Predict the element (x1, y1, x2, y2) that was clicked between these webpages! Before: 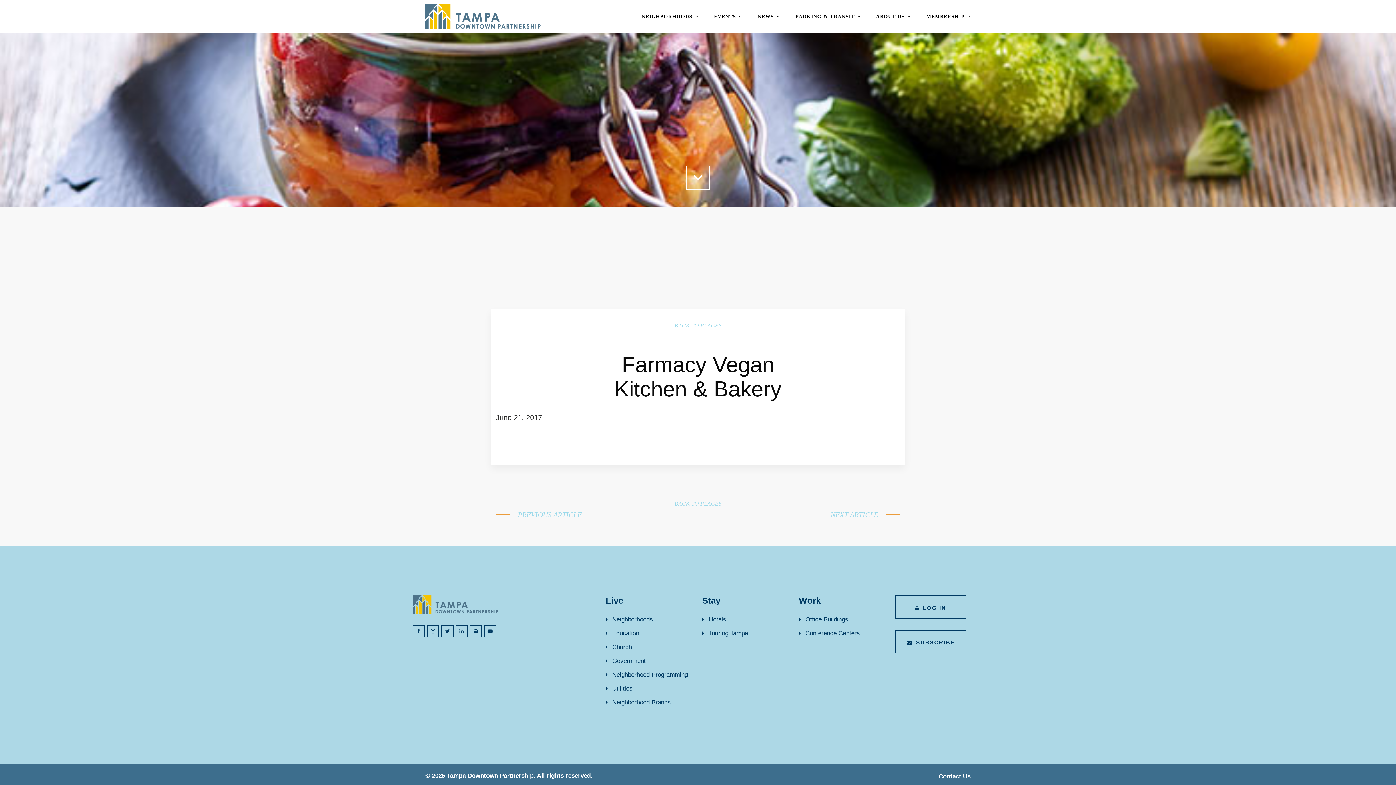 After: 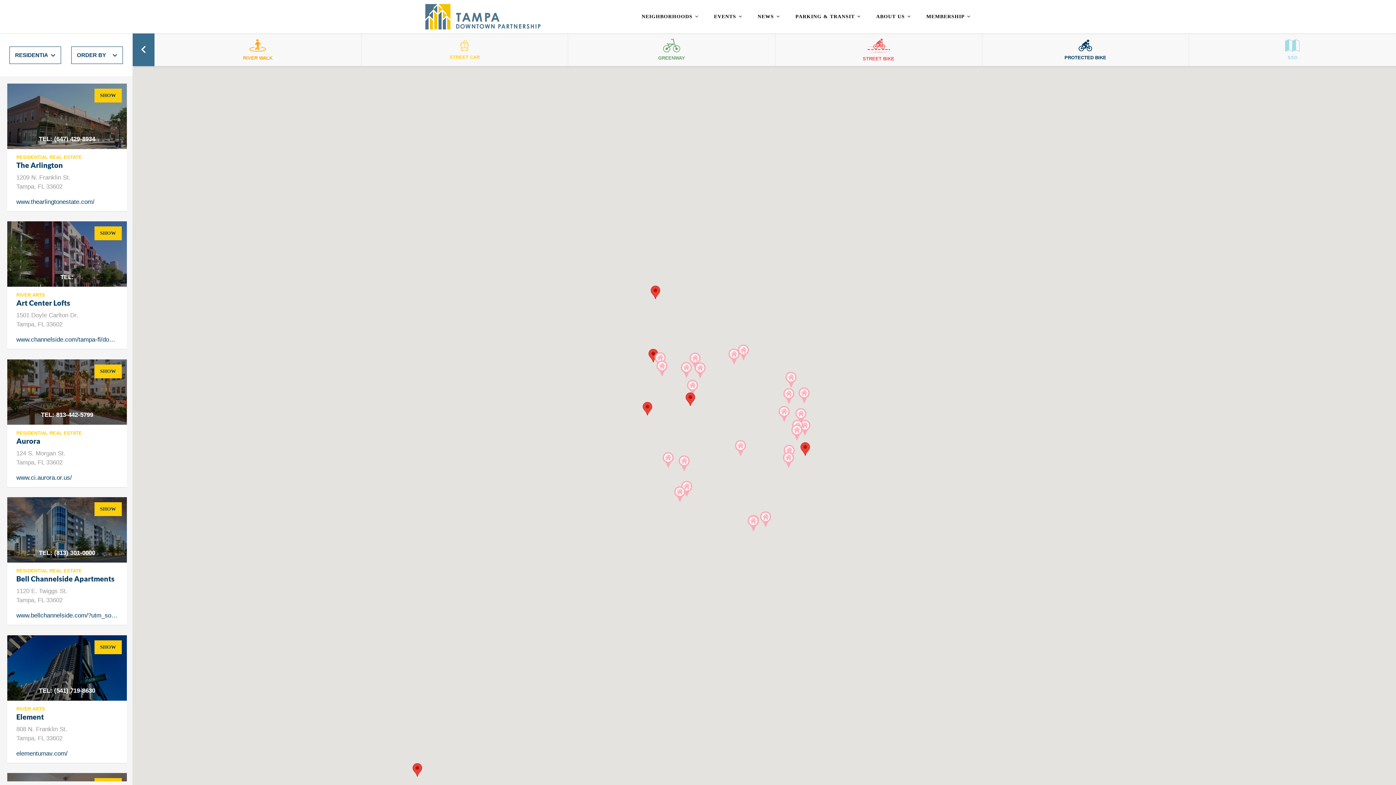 Action: bbox: (605, 697, 670, 707) label: Neighborhood Brands